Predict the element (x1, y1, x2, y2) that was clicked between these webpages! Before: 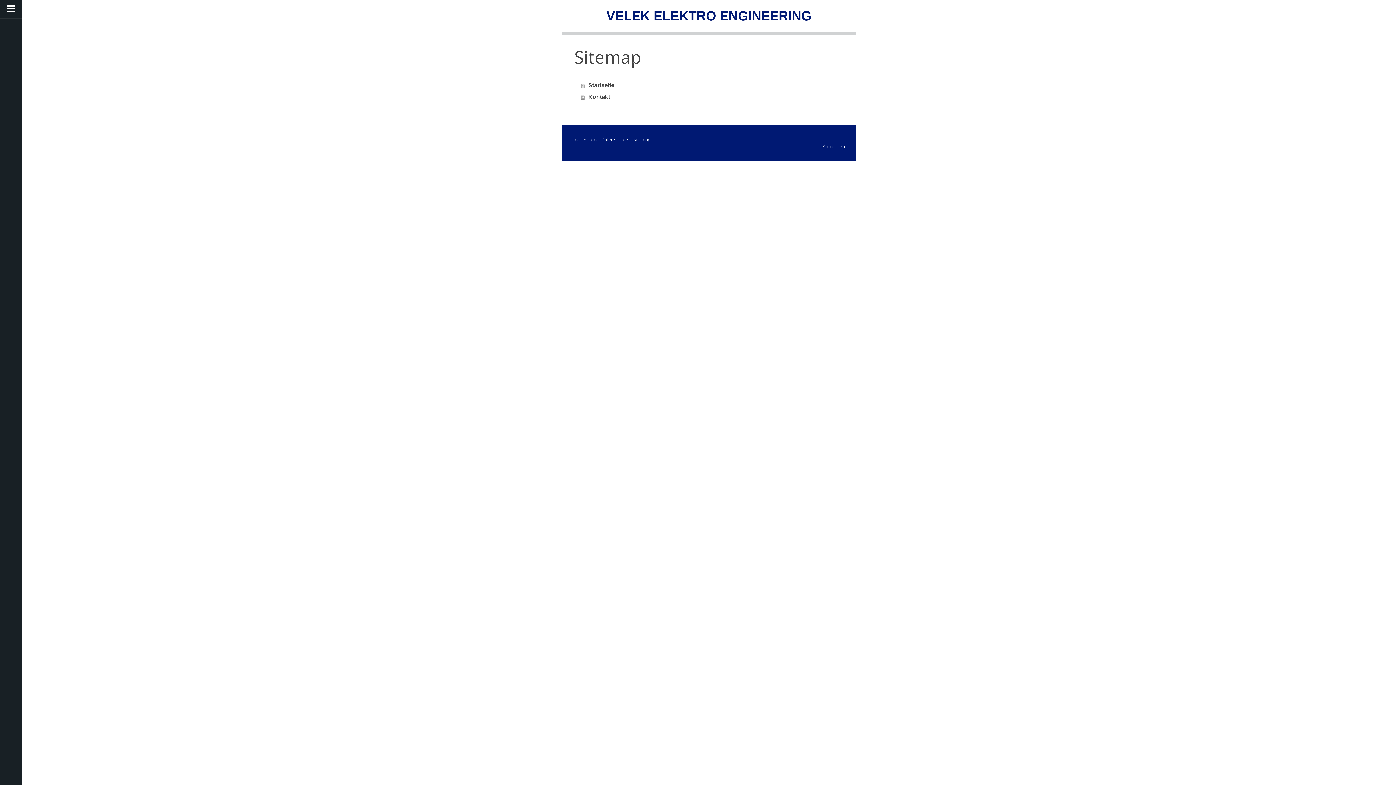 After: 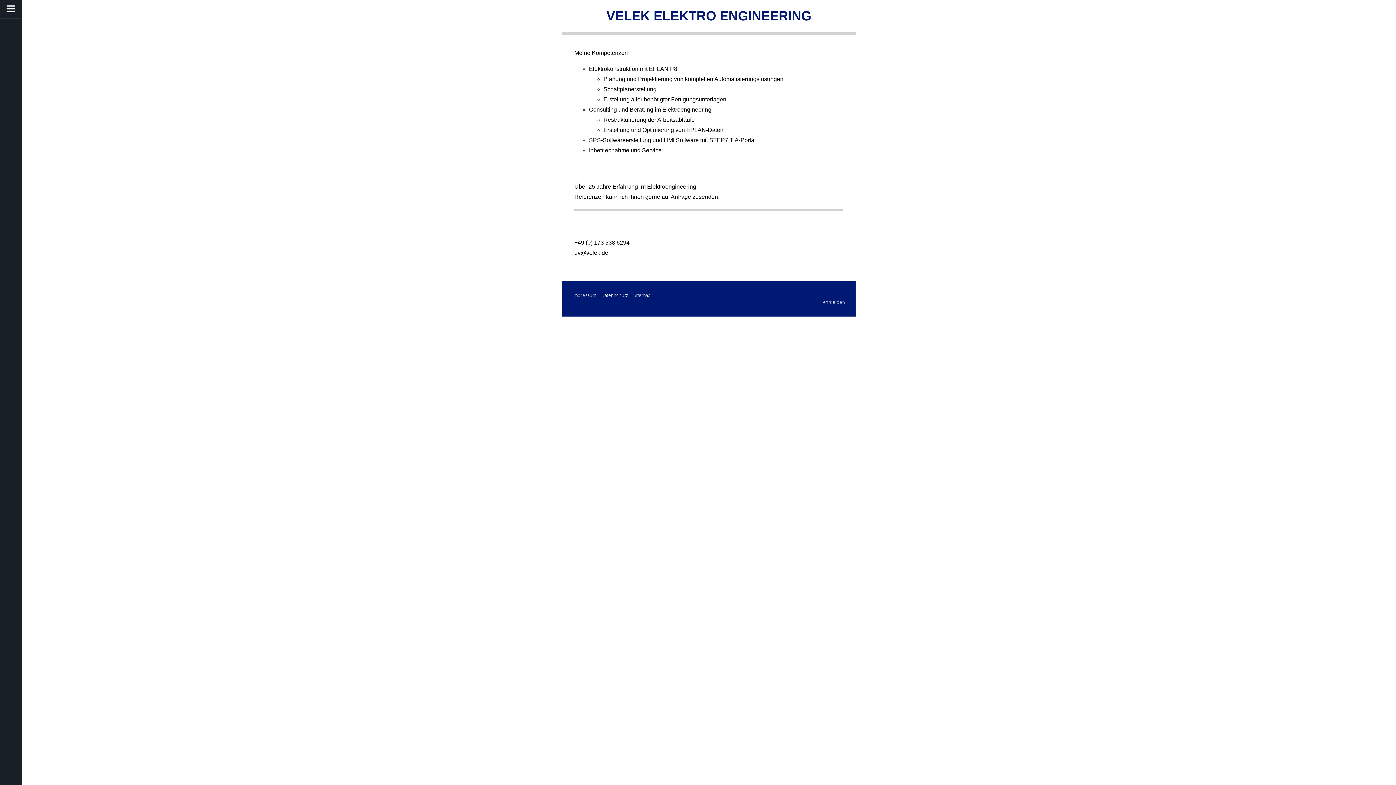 Action: label: VELEK ELEKTRO ENGINEERING bbox: (563, 9, 854, 22)